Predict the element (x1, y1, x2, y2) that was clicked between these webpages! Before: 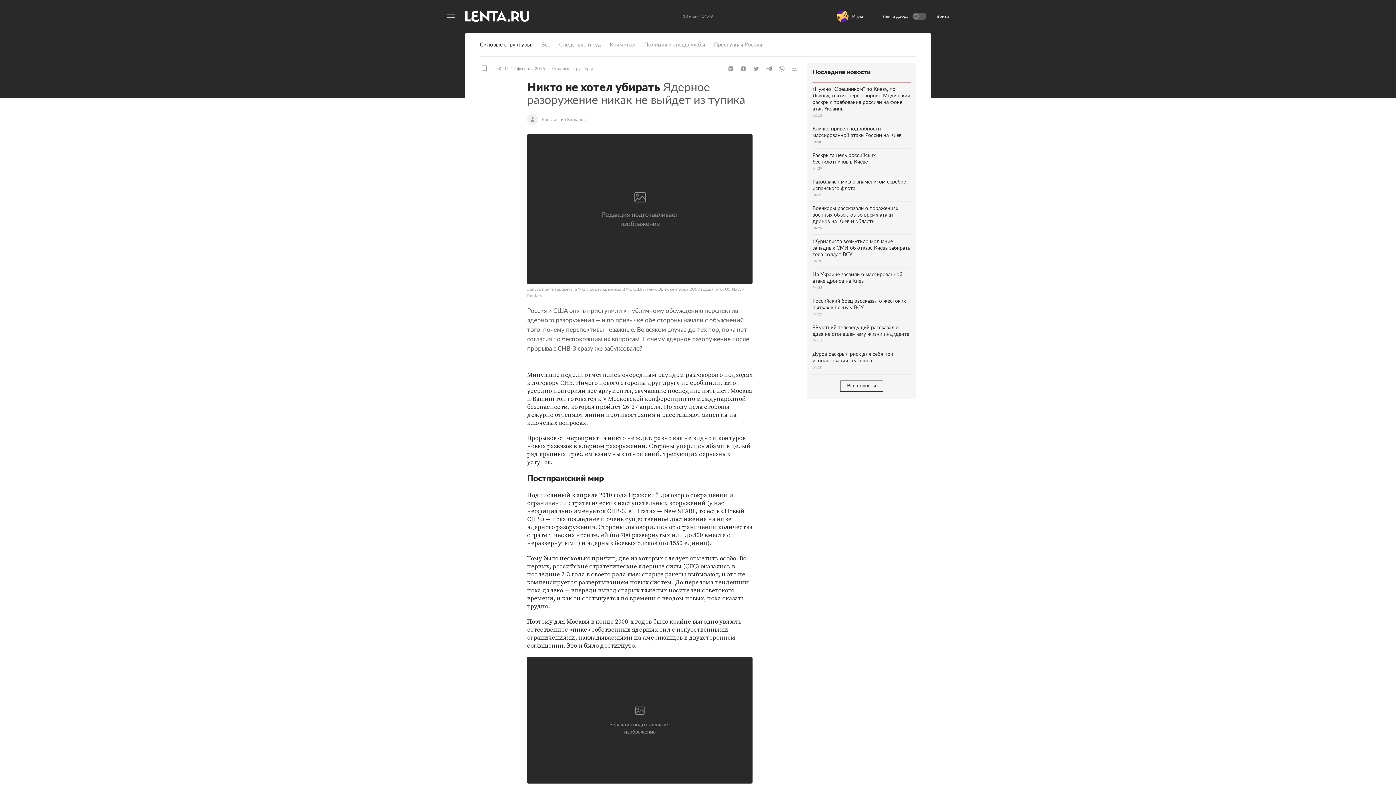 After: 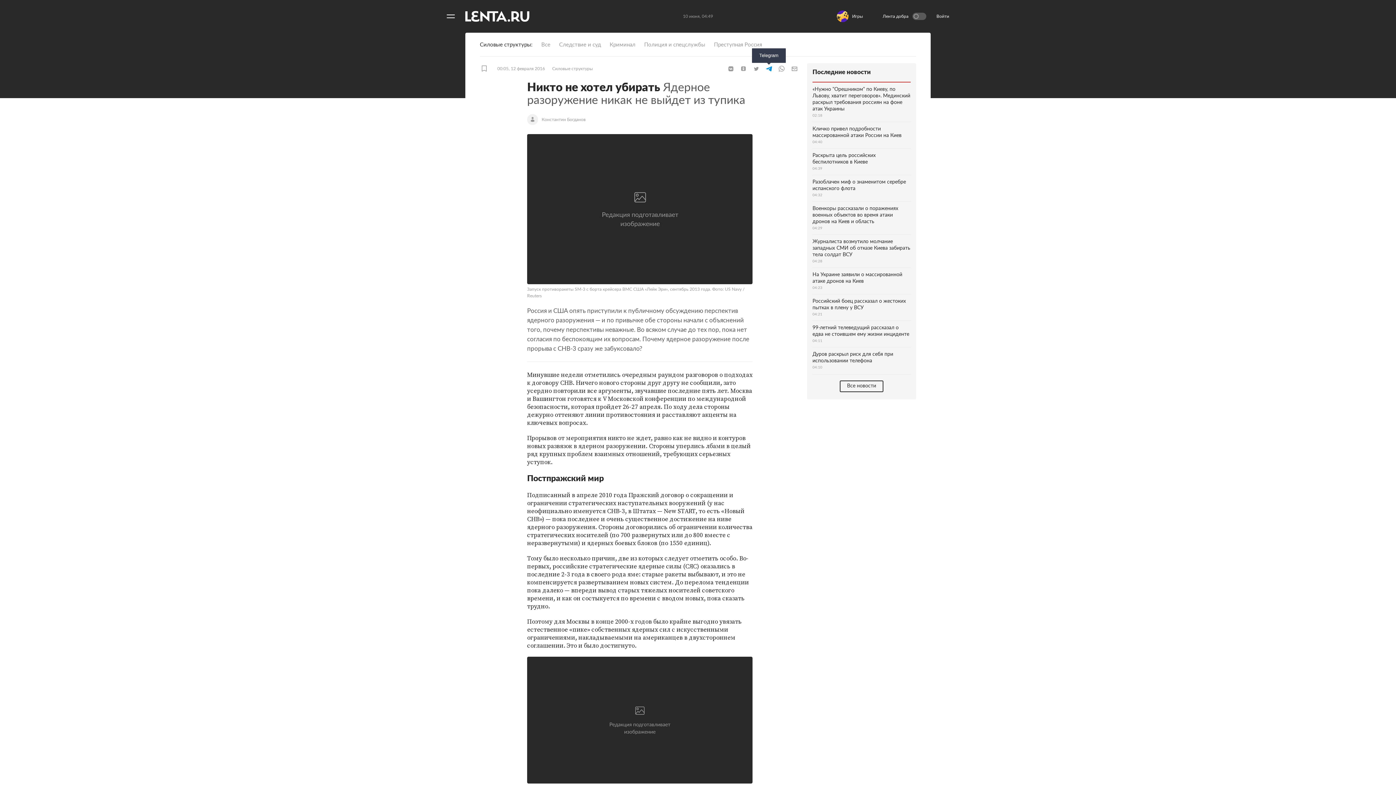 Action: bbox: (763, 65, 774, 72) label: Telegram